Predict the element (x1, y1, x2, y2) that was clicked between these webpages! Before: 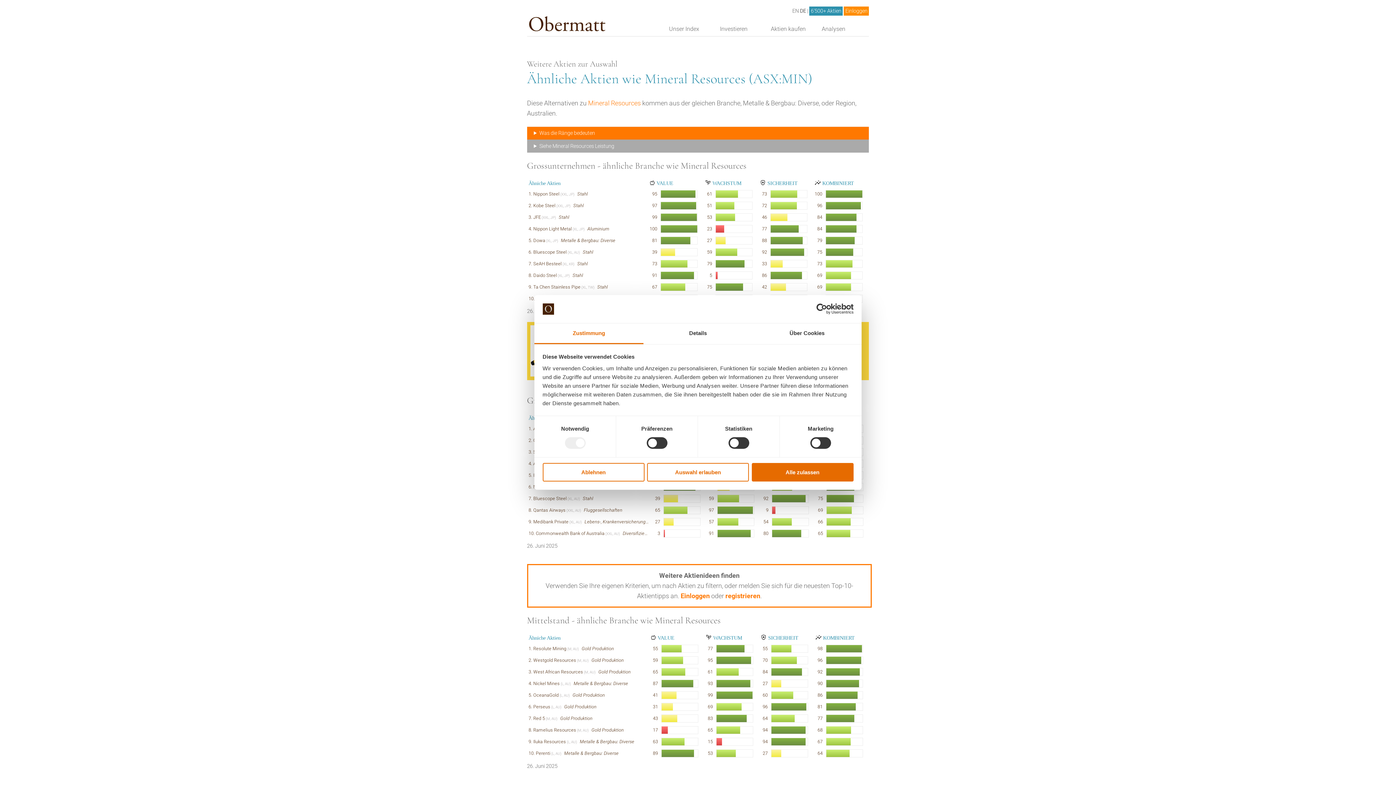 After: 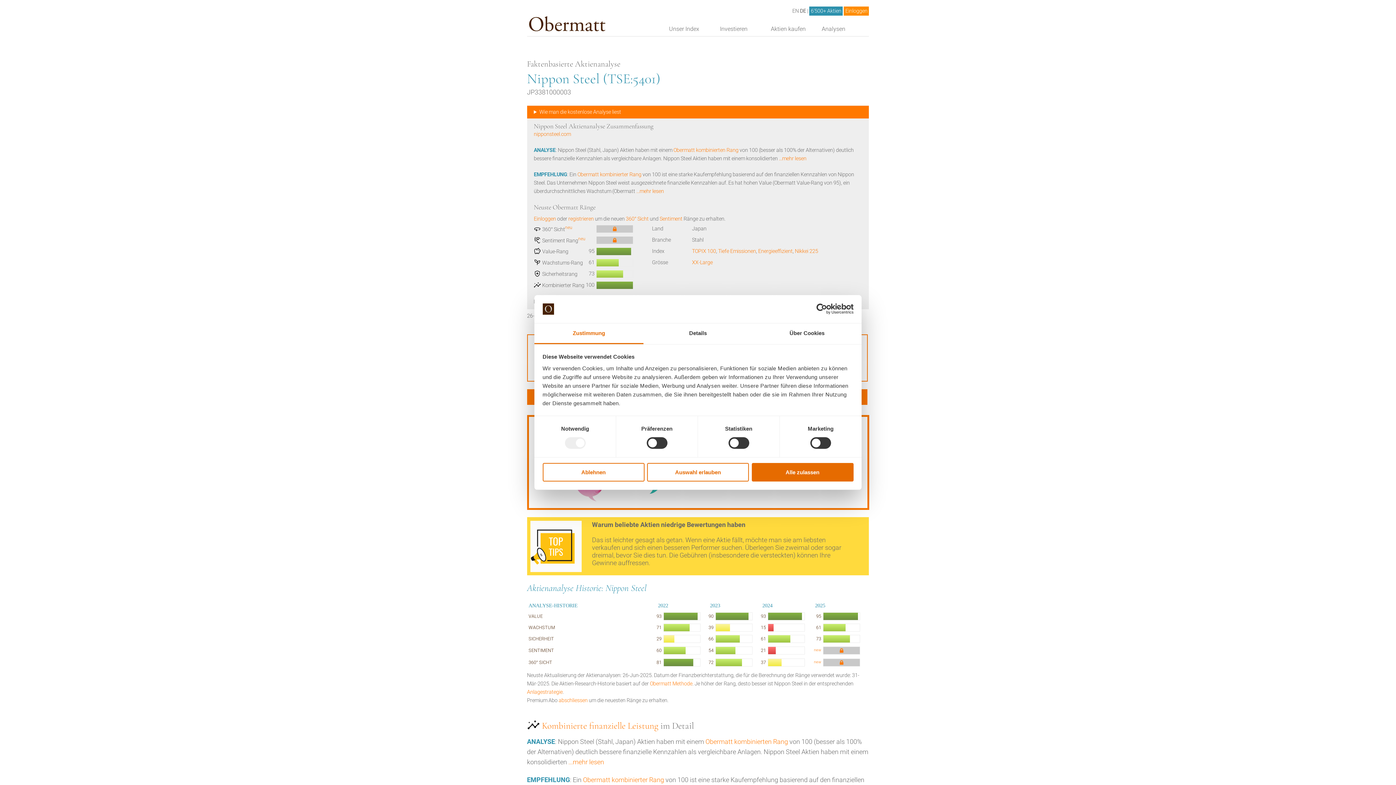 Action: bbox: (707, 191, 715, 196) label: 61